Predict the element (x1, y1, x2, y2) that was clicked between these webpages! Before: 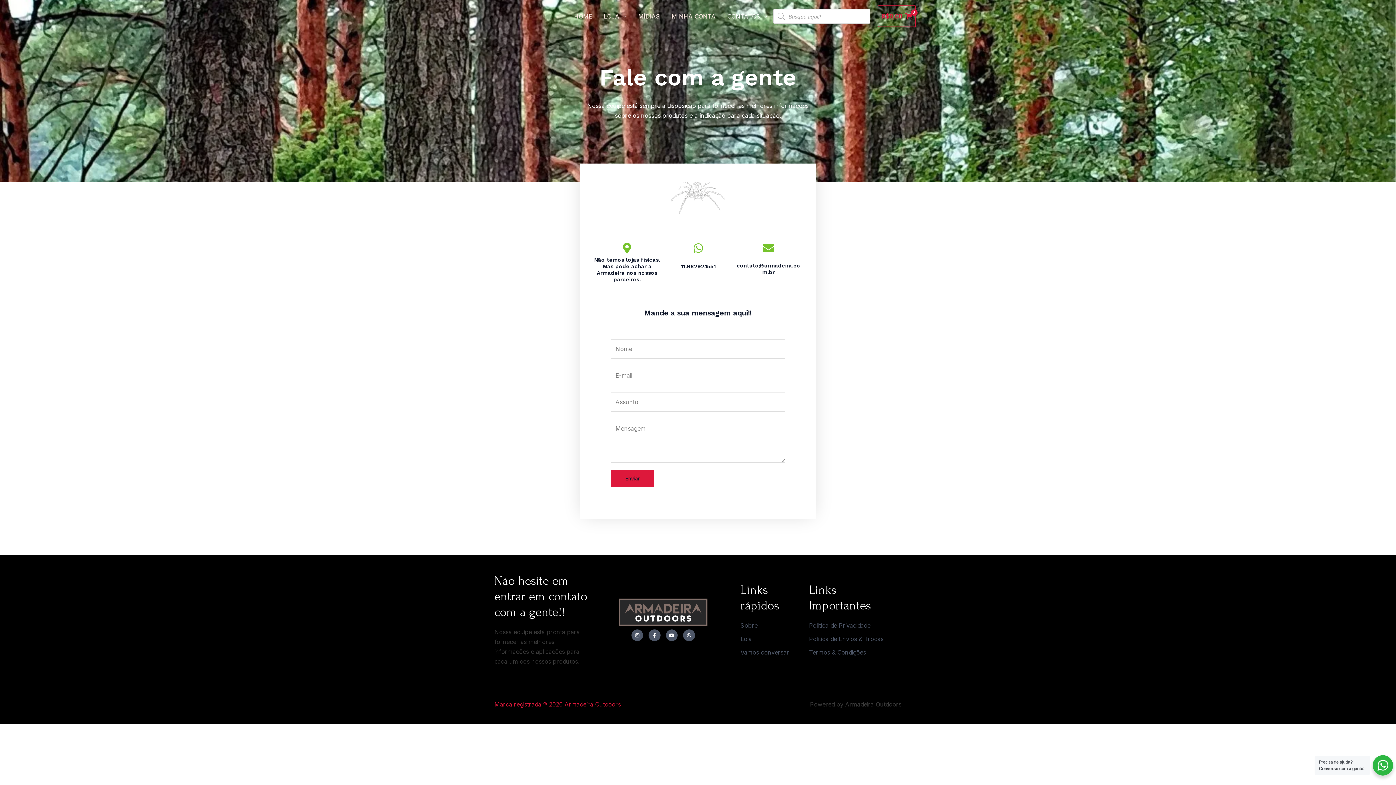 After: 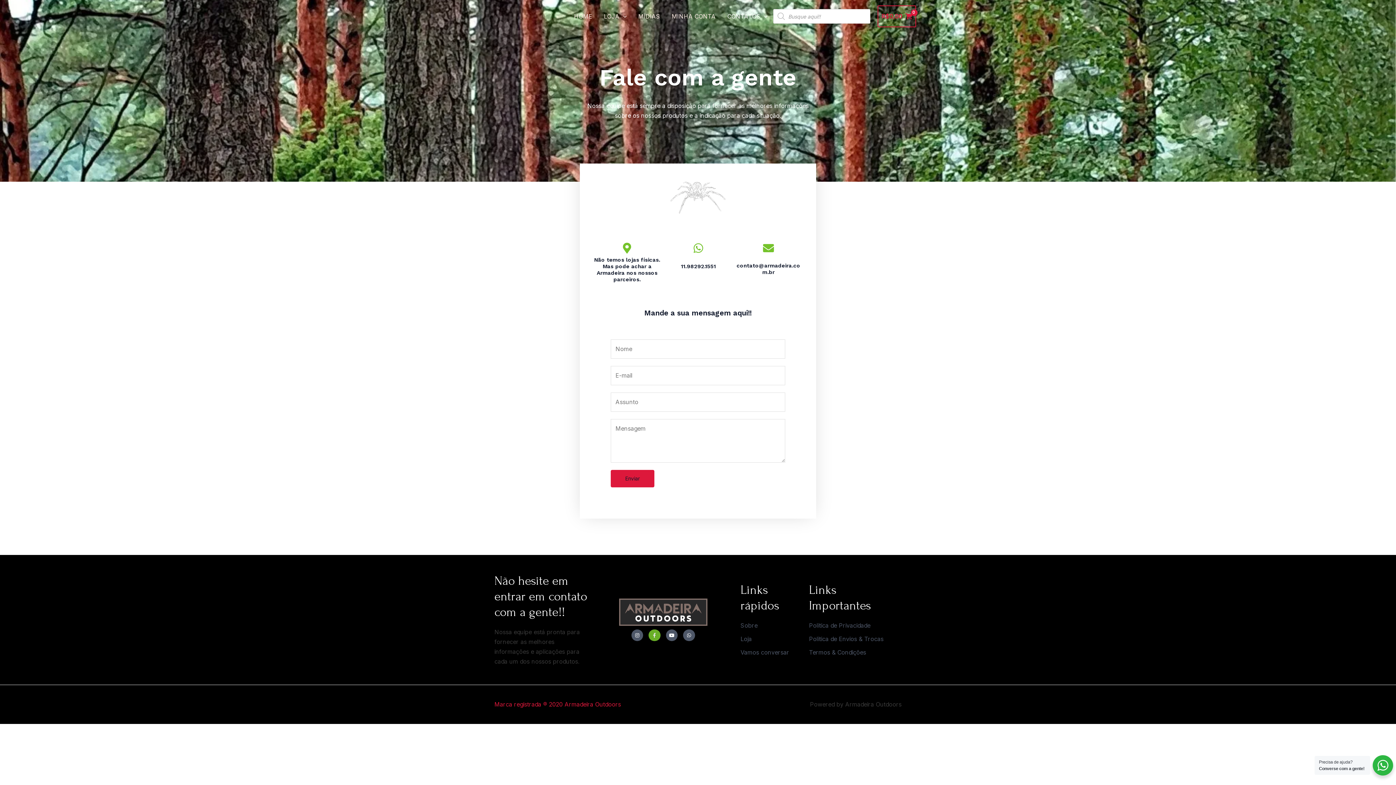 Action: bbox: (648, 629, 660, 641) label: Facebook-f